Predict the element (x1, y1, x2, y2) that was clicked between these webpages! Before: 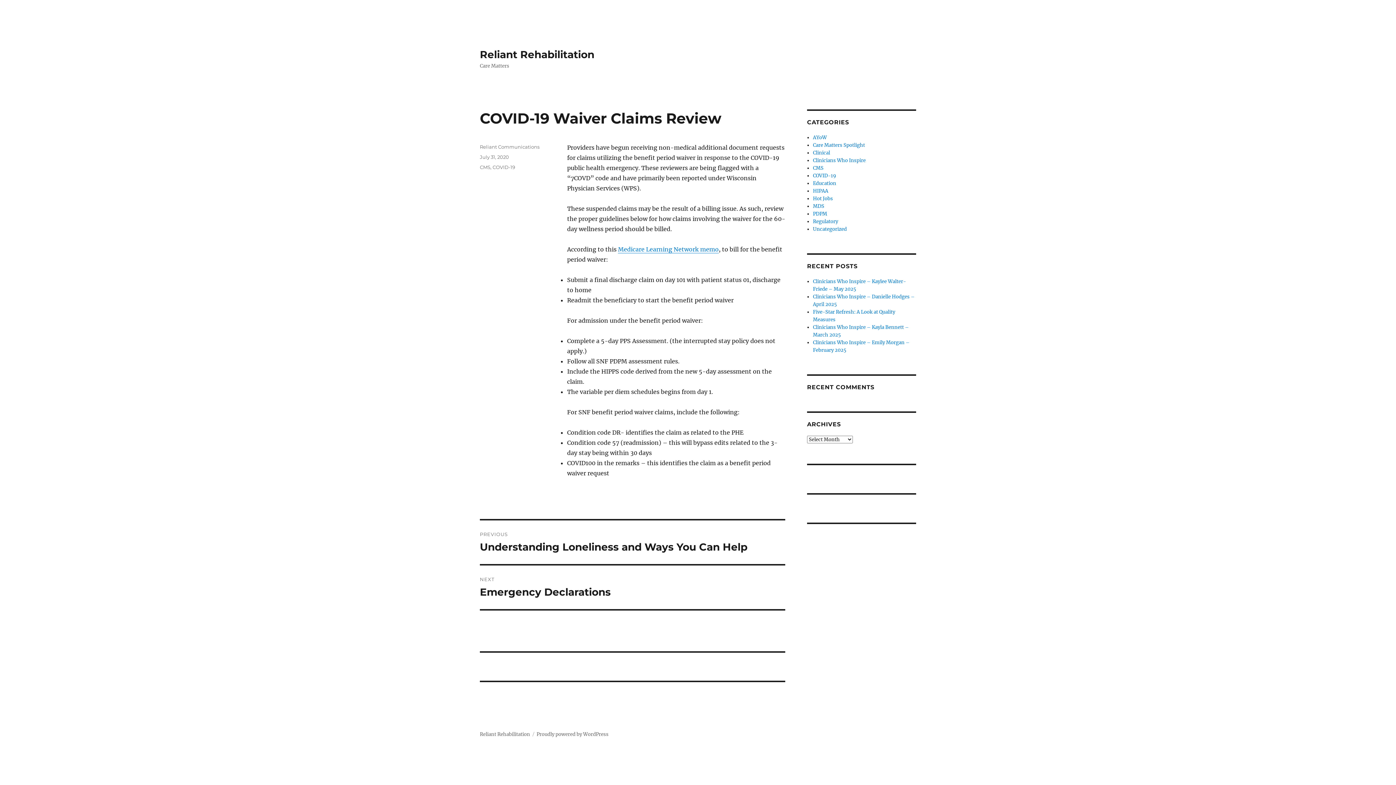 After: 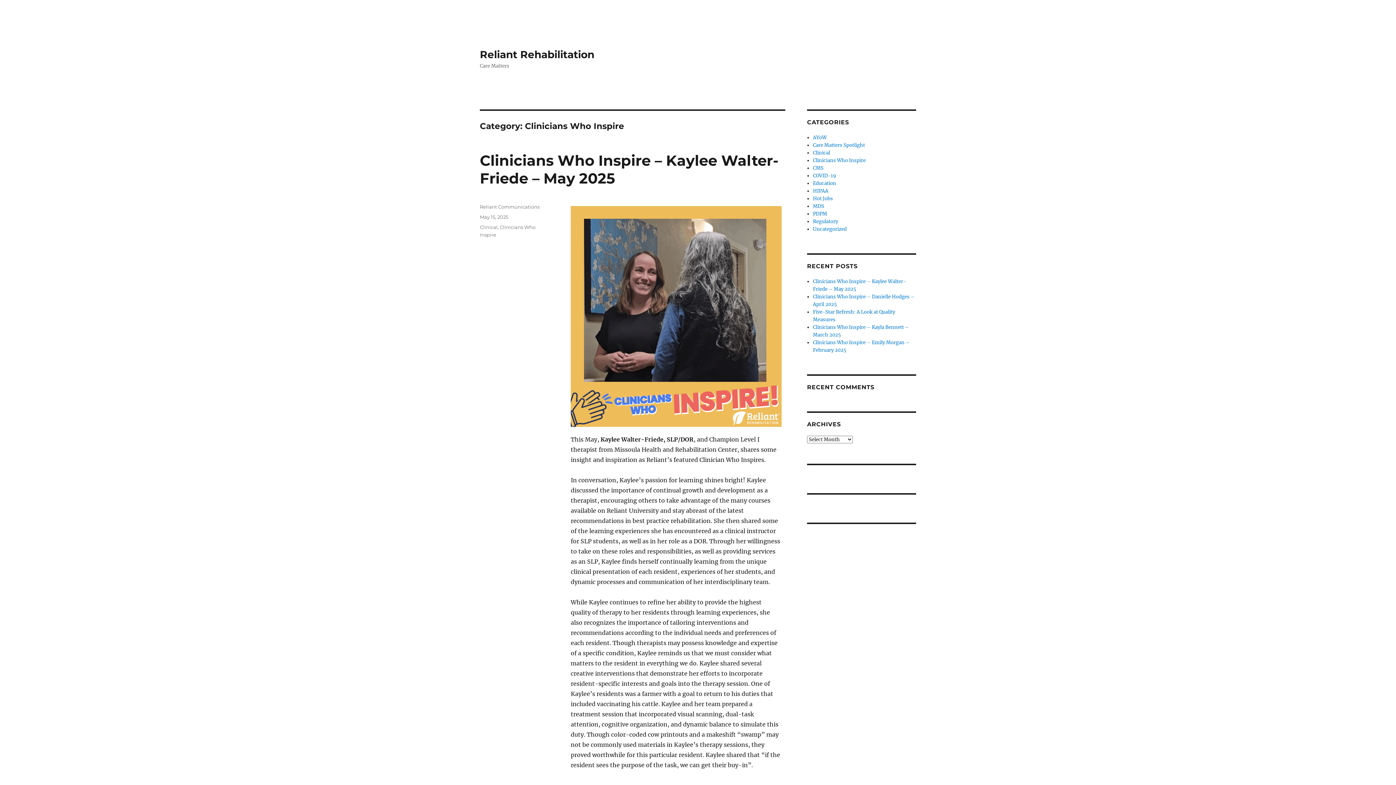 Action: bbox: (813, 157, 865, 163) label: Clinicians Who Inspire